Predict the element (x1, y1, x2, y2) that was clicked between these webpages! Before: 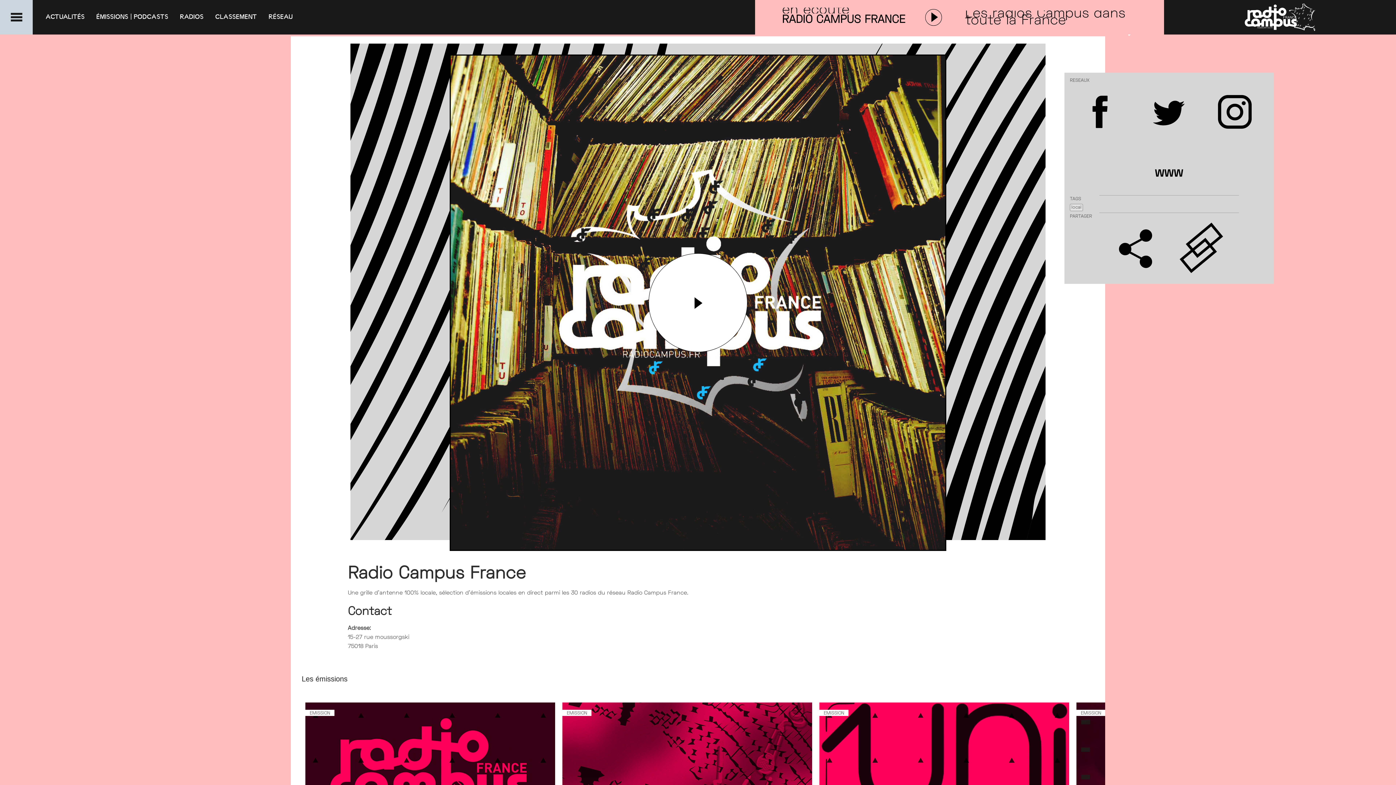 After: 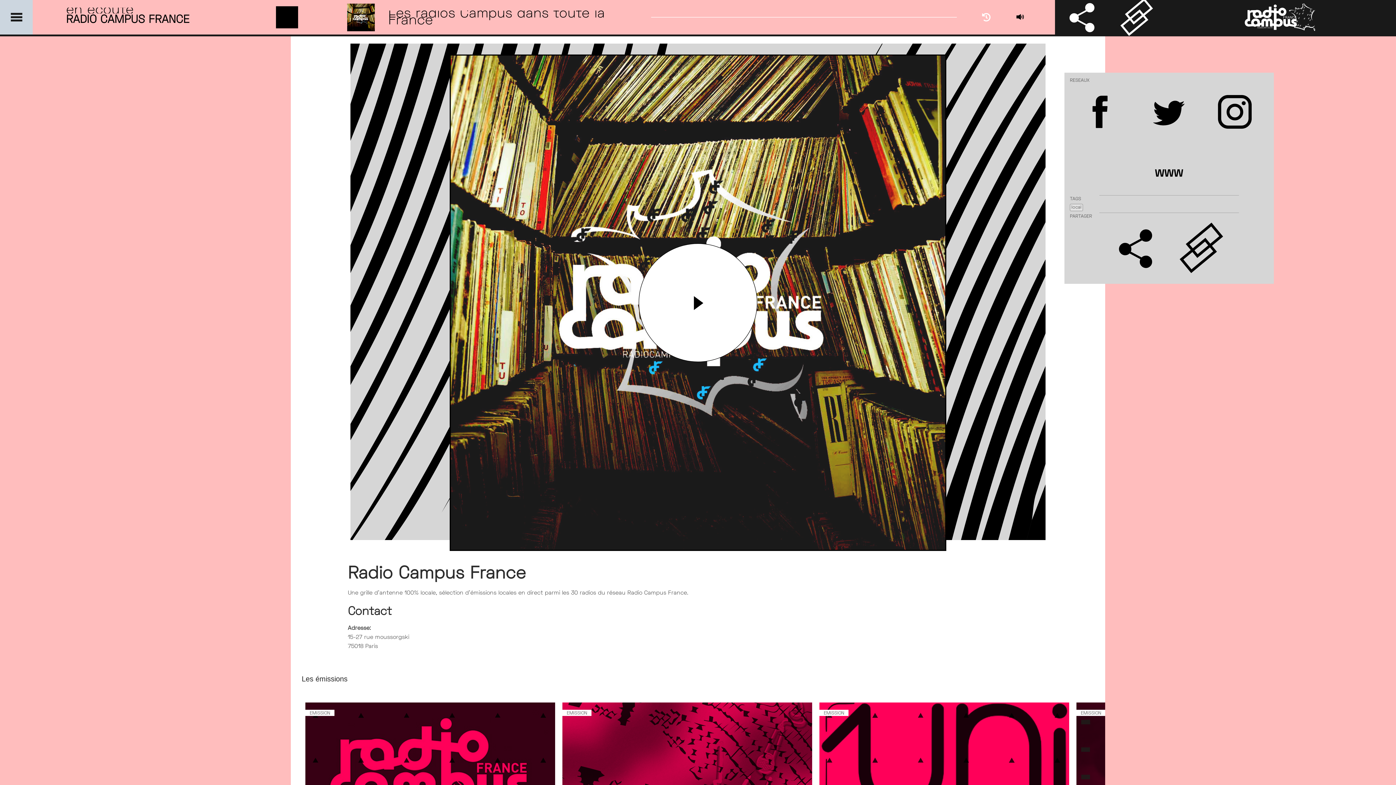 Action: bbox: (649, 253, 747, 352)